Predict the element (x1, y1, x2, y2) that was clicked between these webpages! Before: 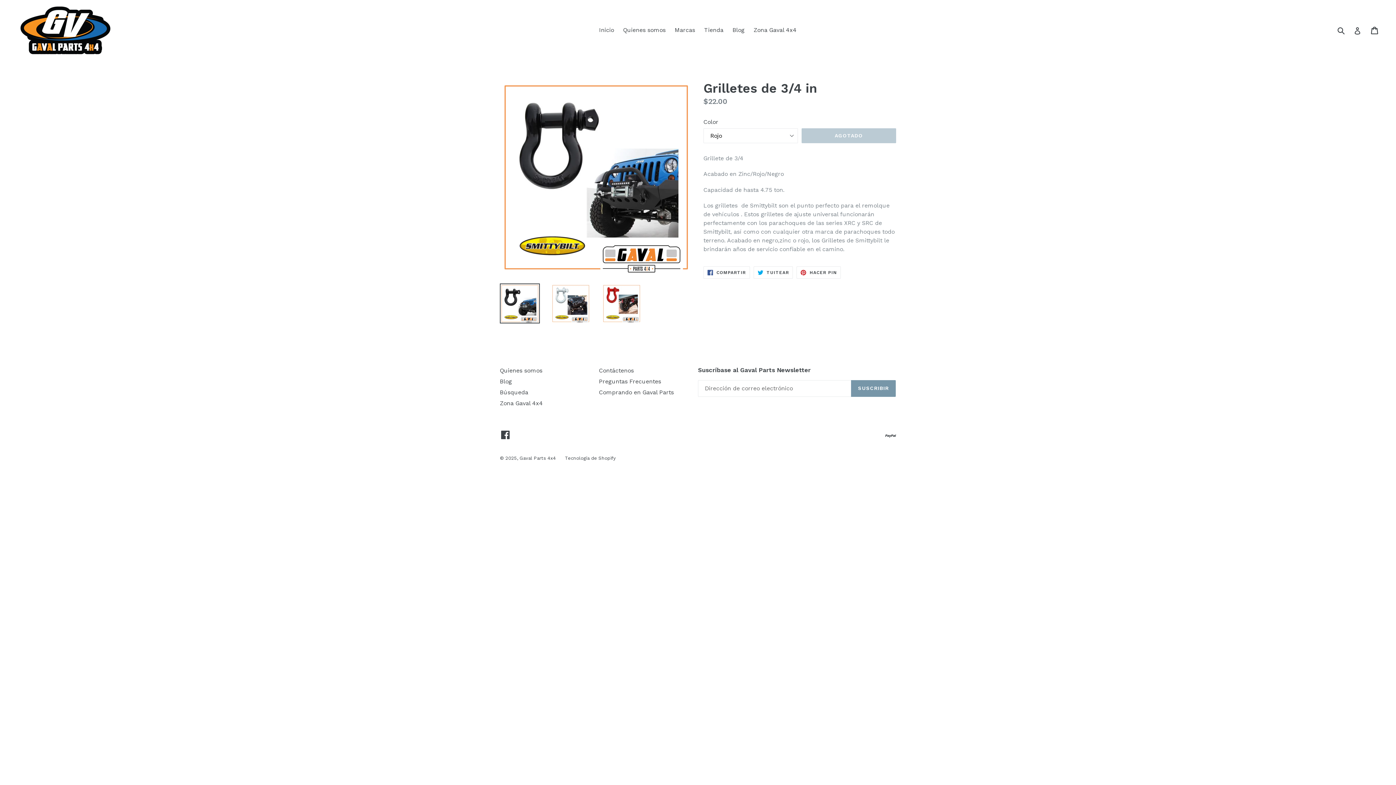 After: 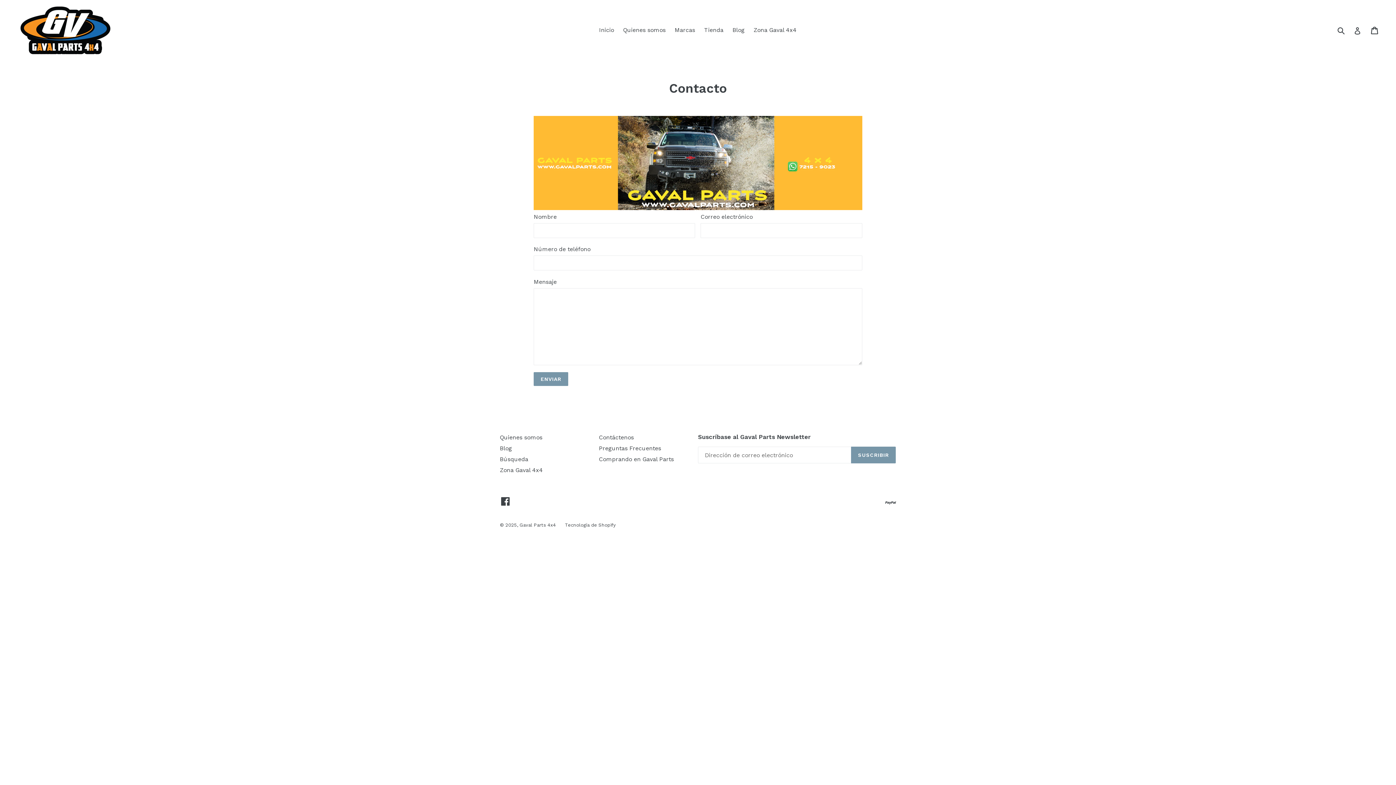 Action: bbox: (599, 367, 634, 374) label: Contáctenos